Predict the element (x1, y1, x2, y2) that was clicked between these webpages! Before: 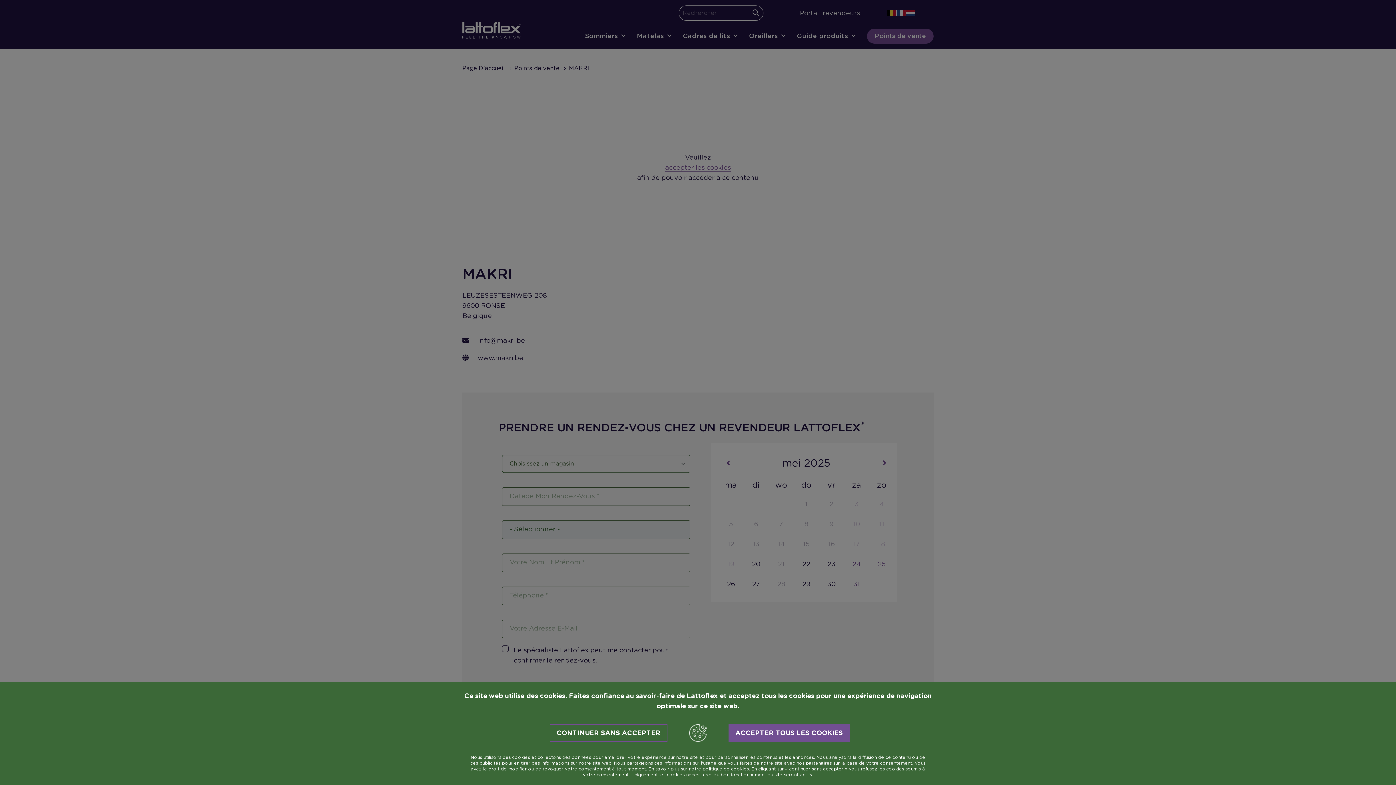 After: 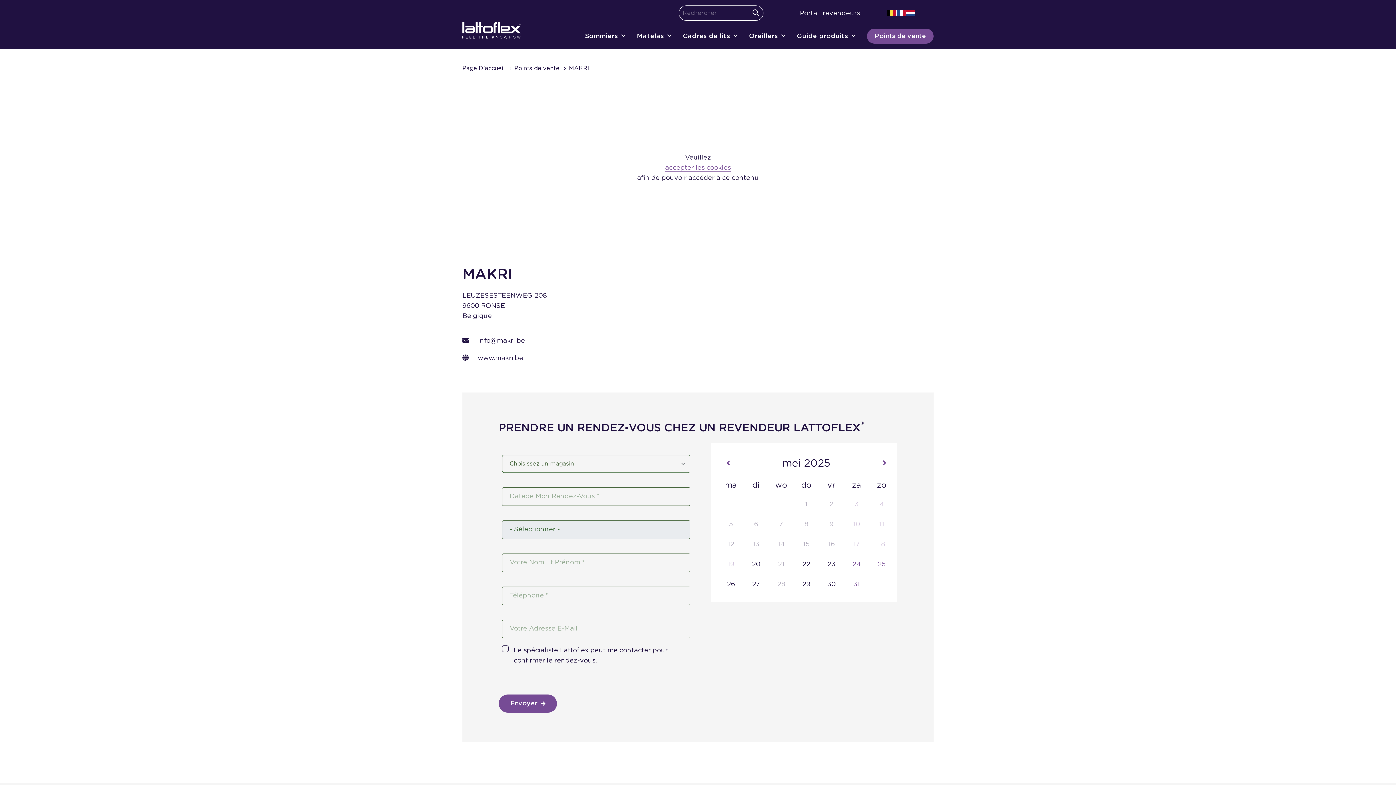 Action: bbox: (549, 724, 667, 742) label: CONTINUER SANS ACCEPTER